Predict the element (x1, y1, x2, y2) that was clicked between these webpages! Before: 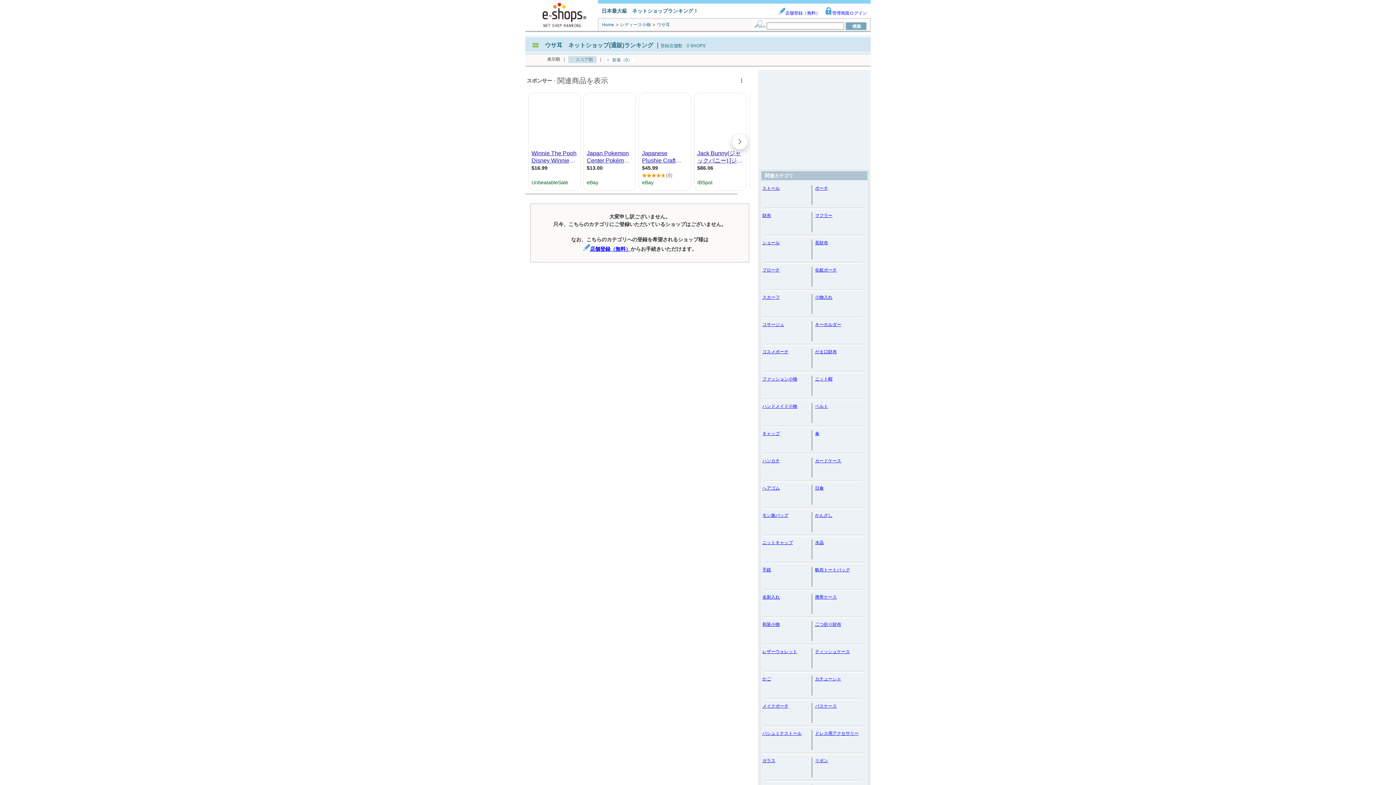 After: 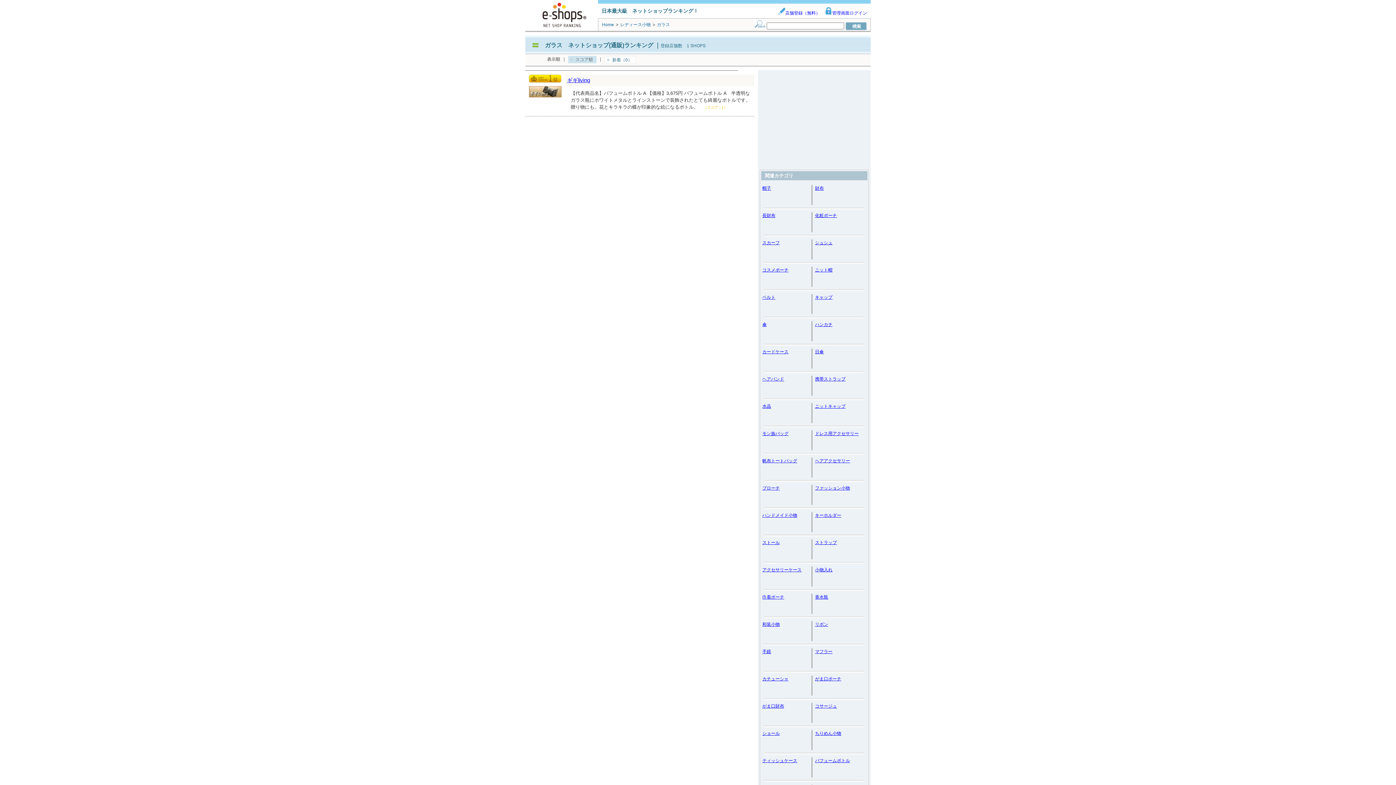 Action: label: ガラス bbox: (762, 758, 775, 763)